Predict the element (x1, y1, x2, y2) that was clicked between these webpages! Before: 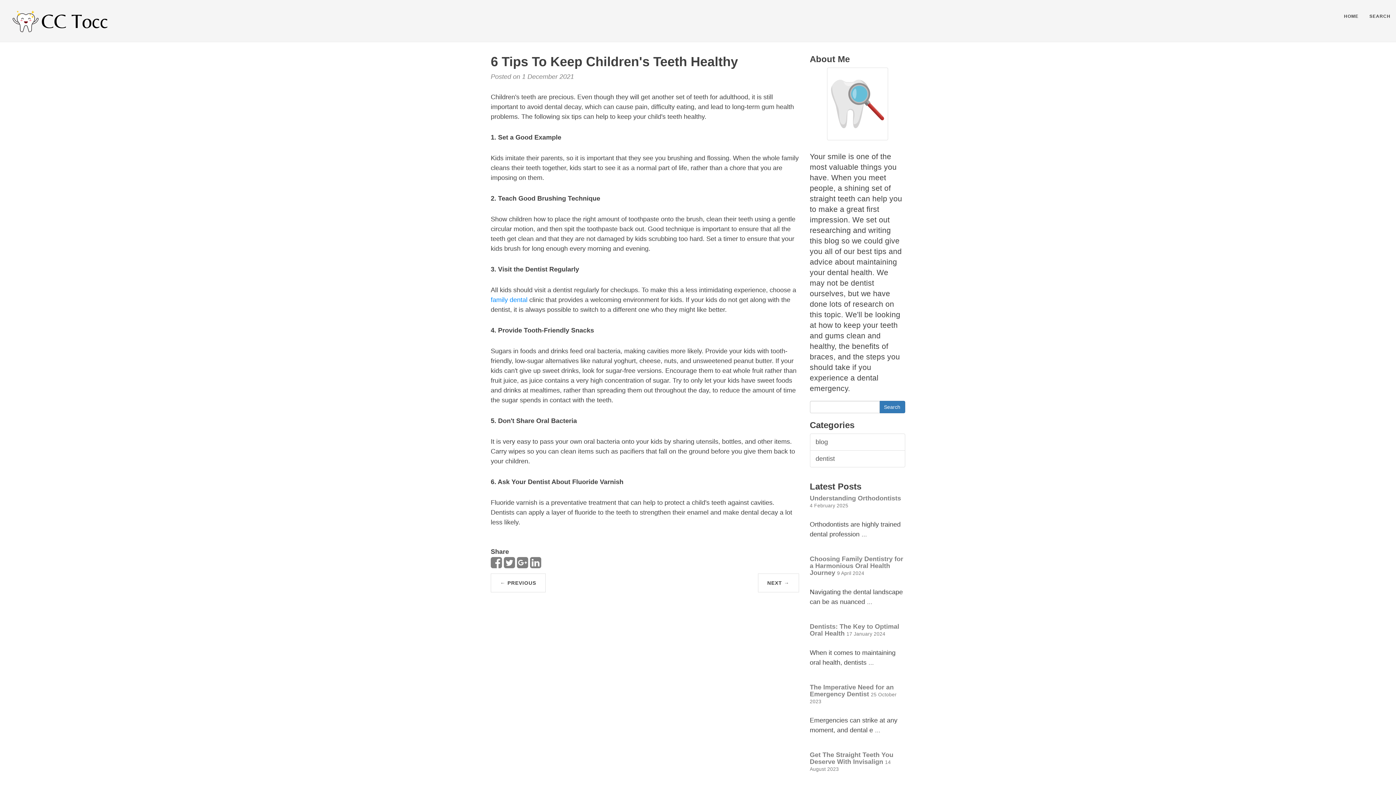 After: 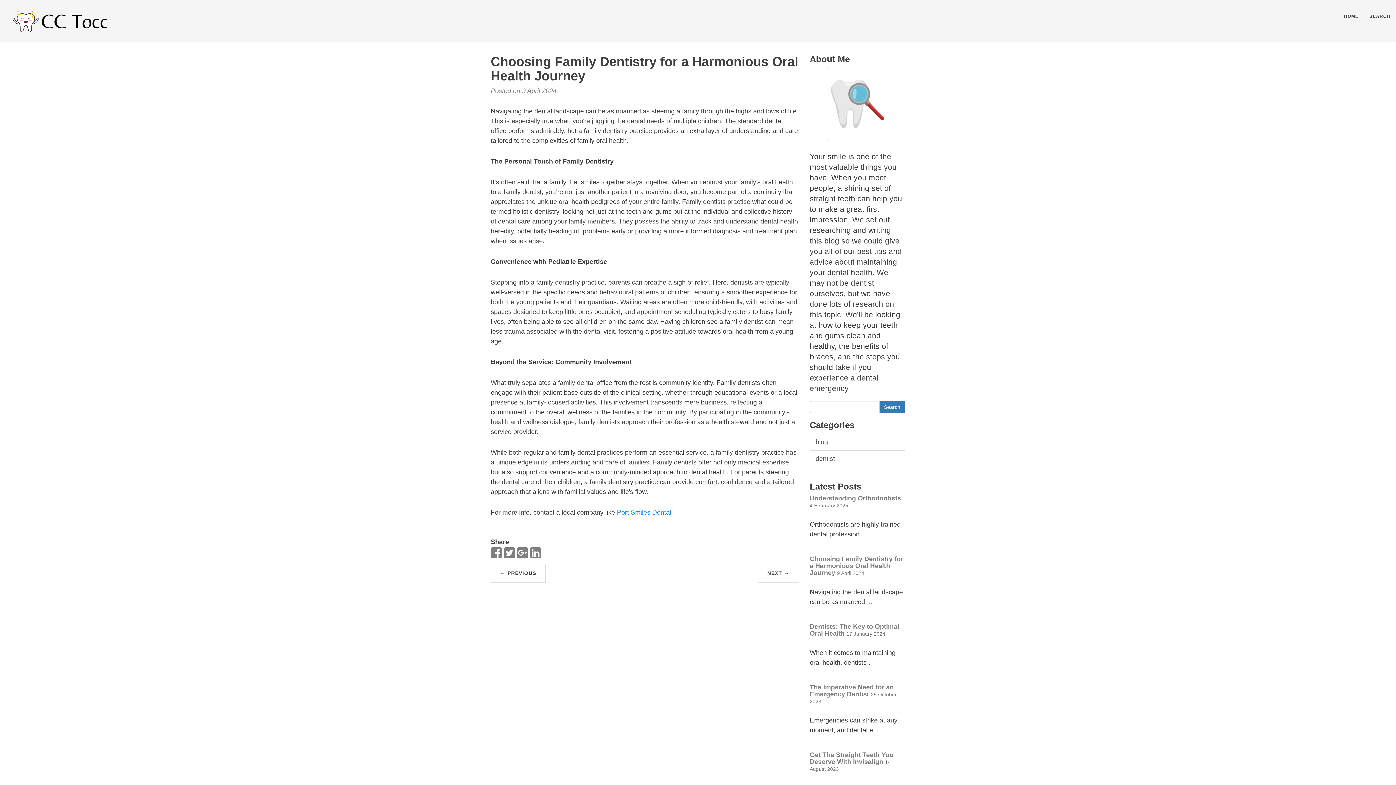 Action: bbox: (810, 555, 903, 576) label: Choosing Family Dentistry for a Harmonious Oral Health Journey